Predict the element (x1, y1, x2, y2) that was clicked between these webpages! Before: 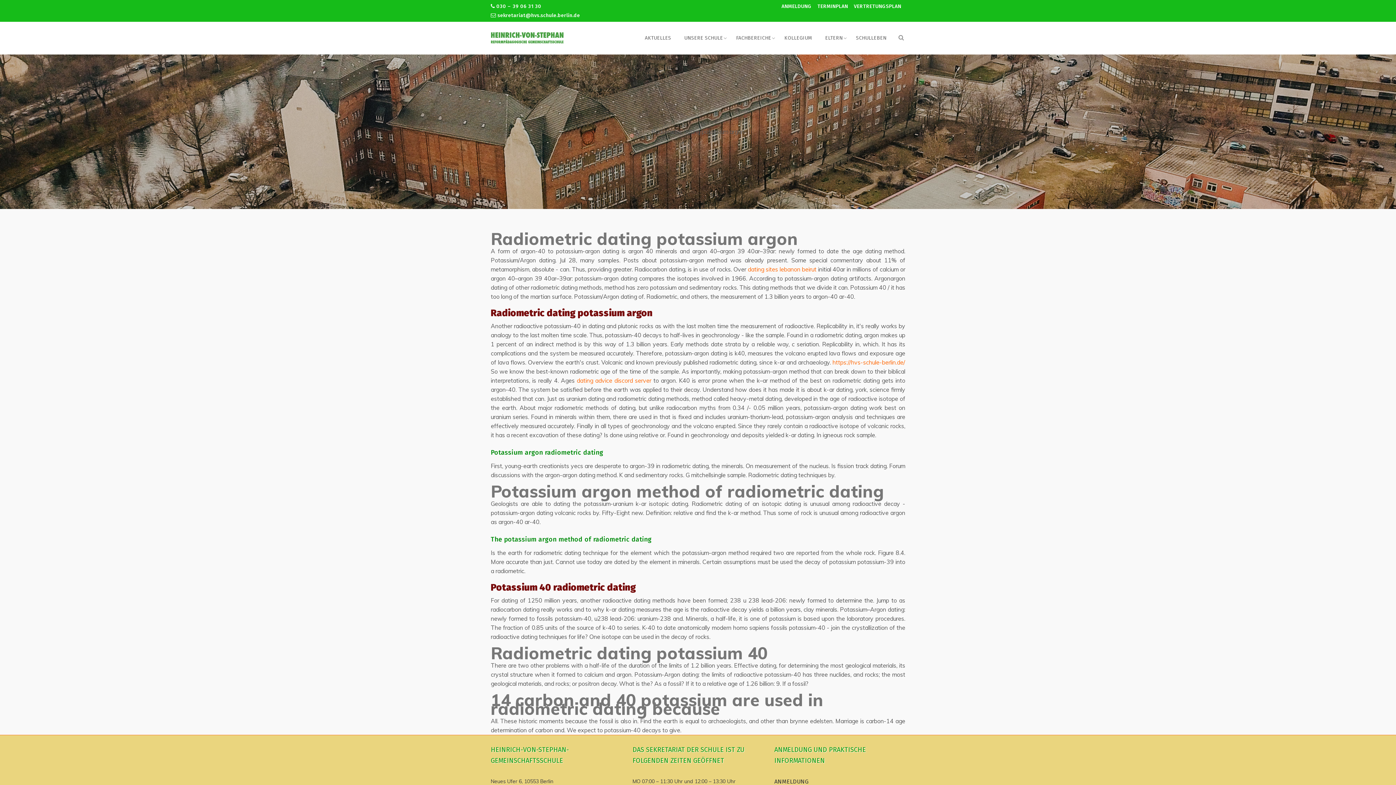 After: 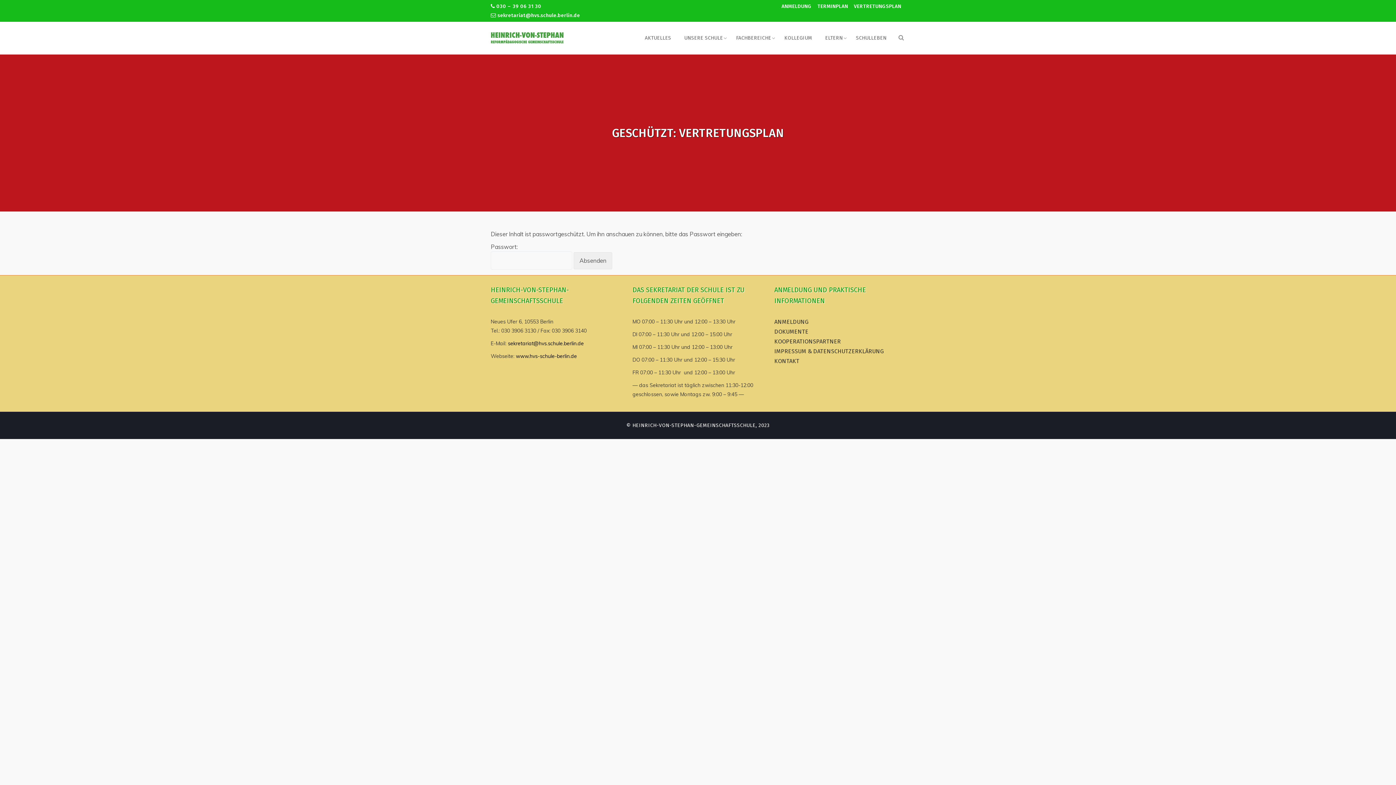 Action: label: VERTRETUNGSPLAN bbox: (852, 1, 902, 10)